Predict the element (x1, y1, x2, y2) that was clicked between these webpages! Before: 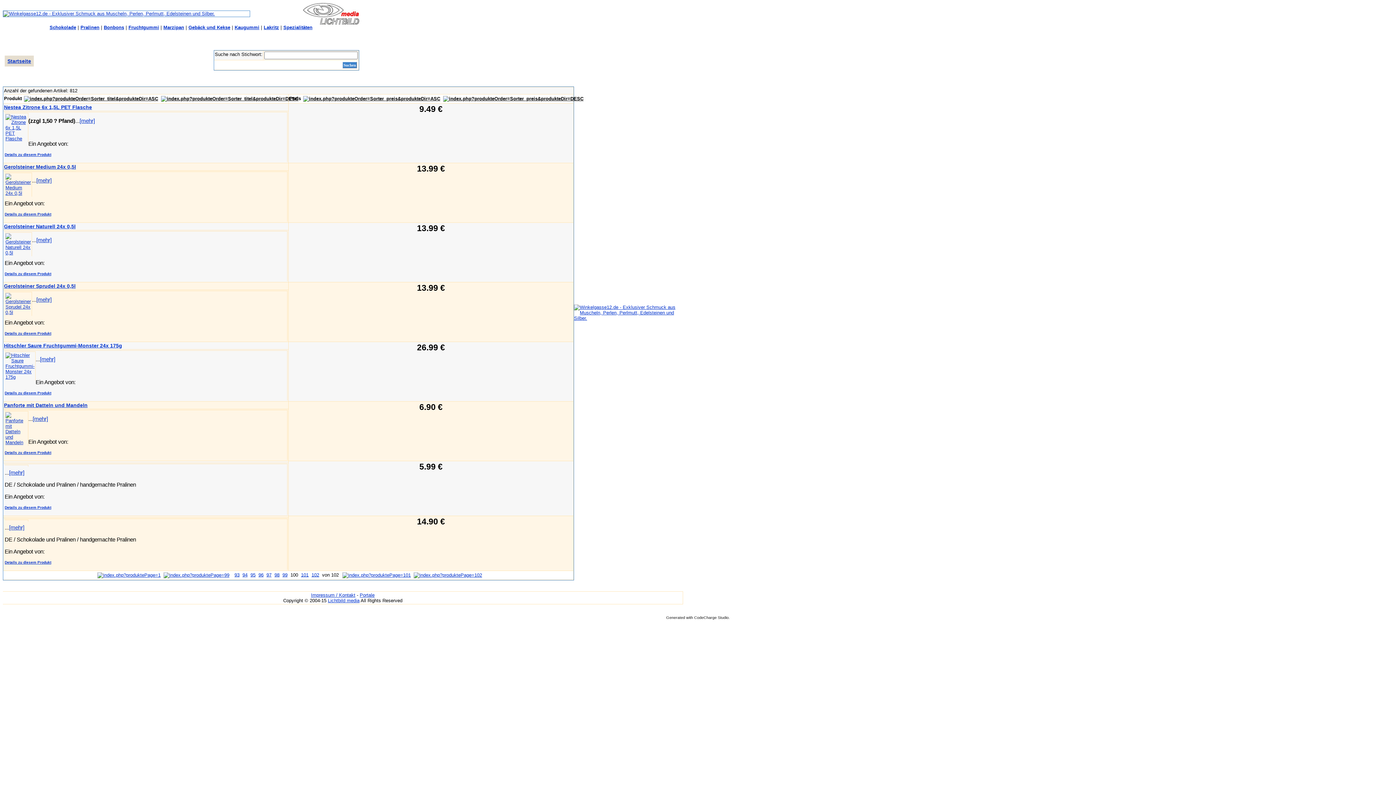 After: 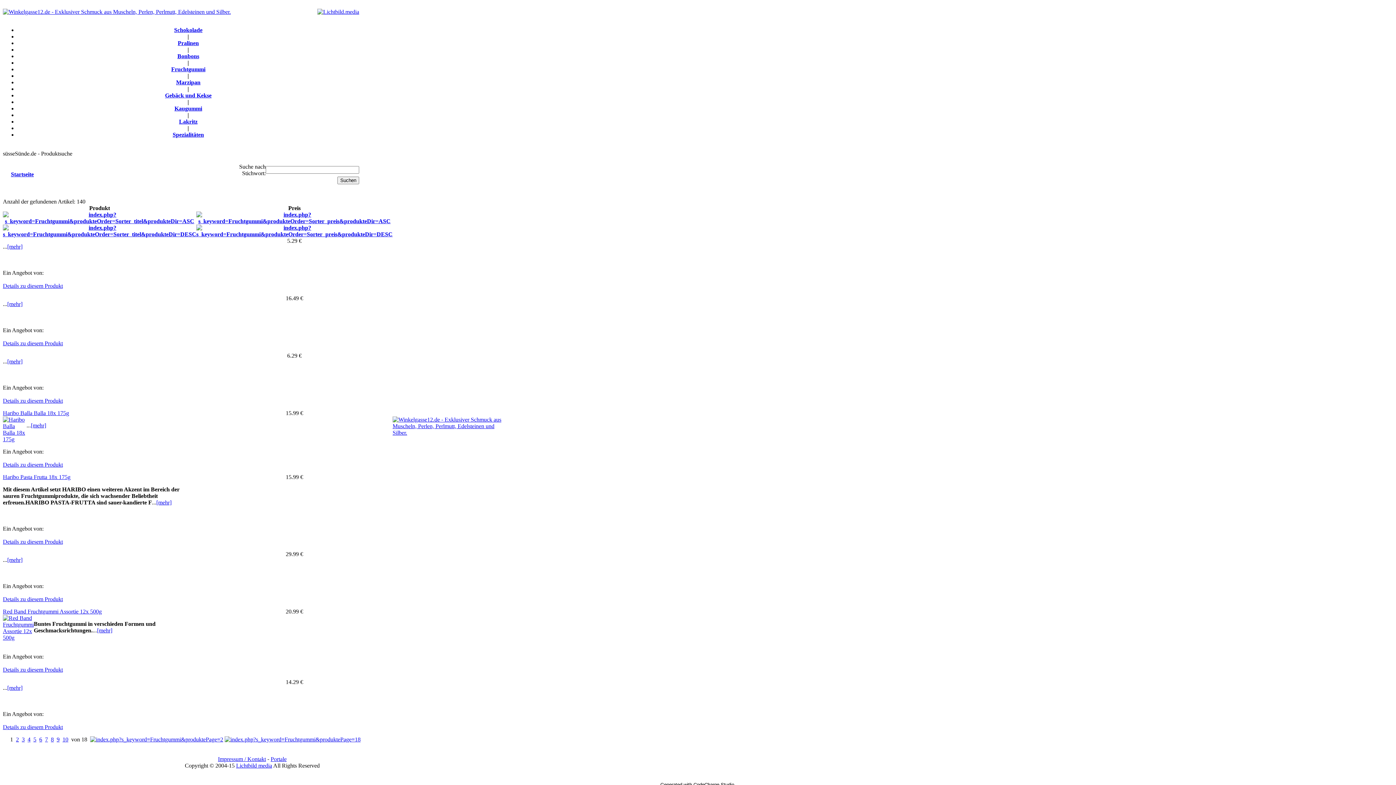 Action: bbox: (128, 24, 159, 30) label: Fruchtgummi